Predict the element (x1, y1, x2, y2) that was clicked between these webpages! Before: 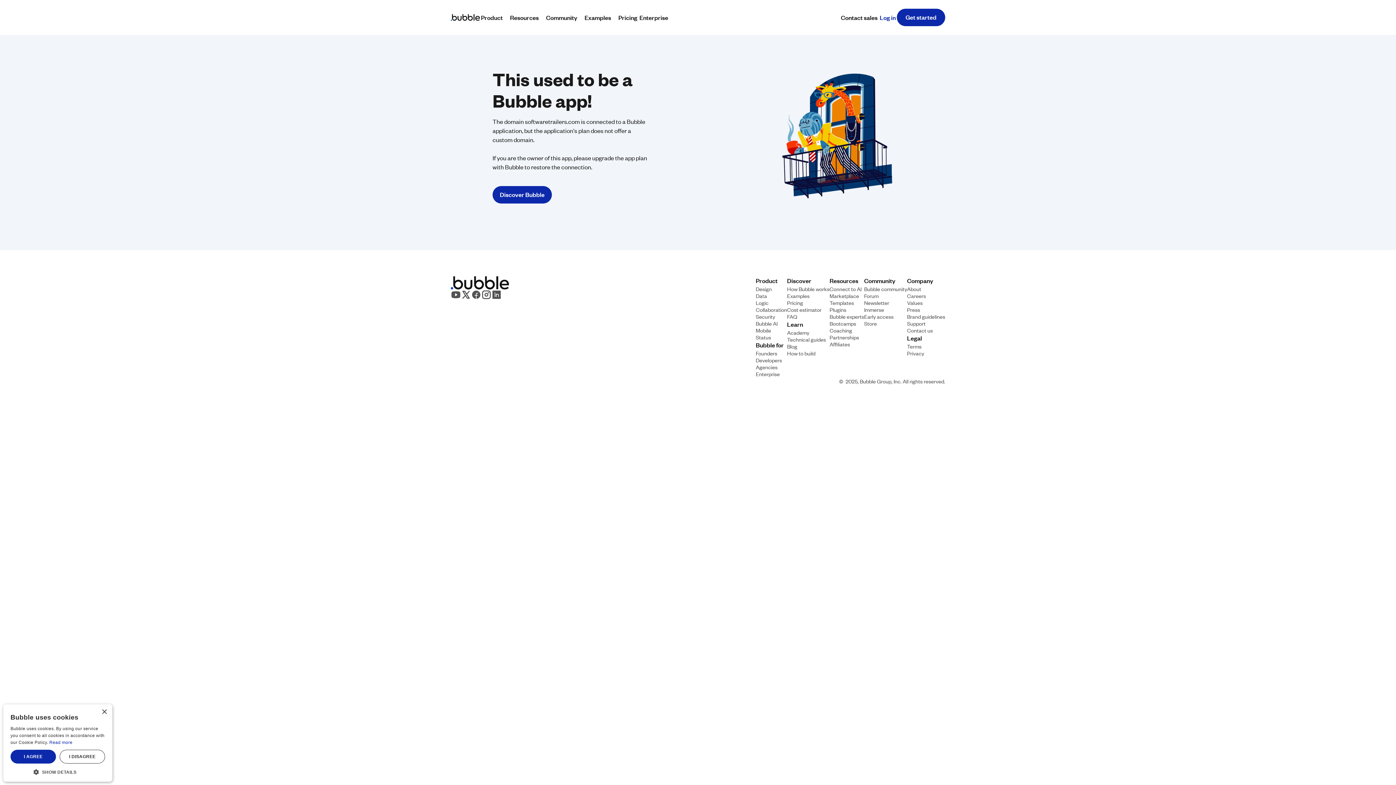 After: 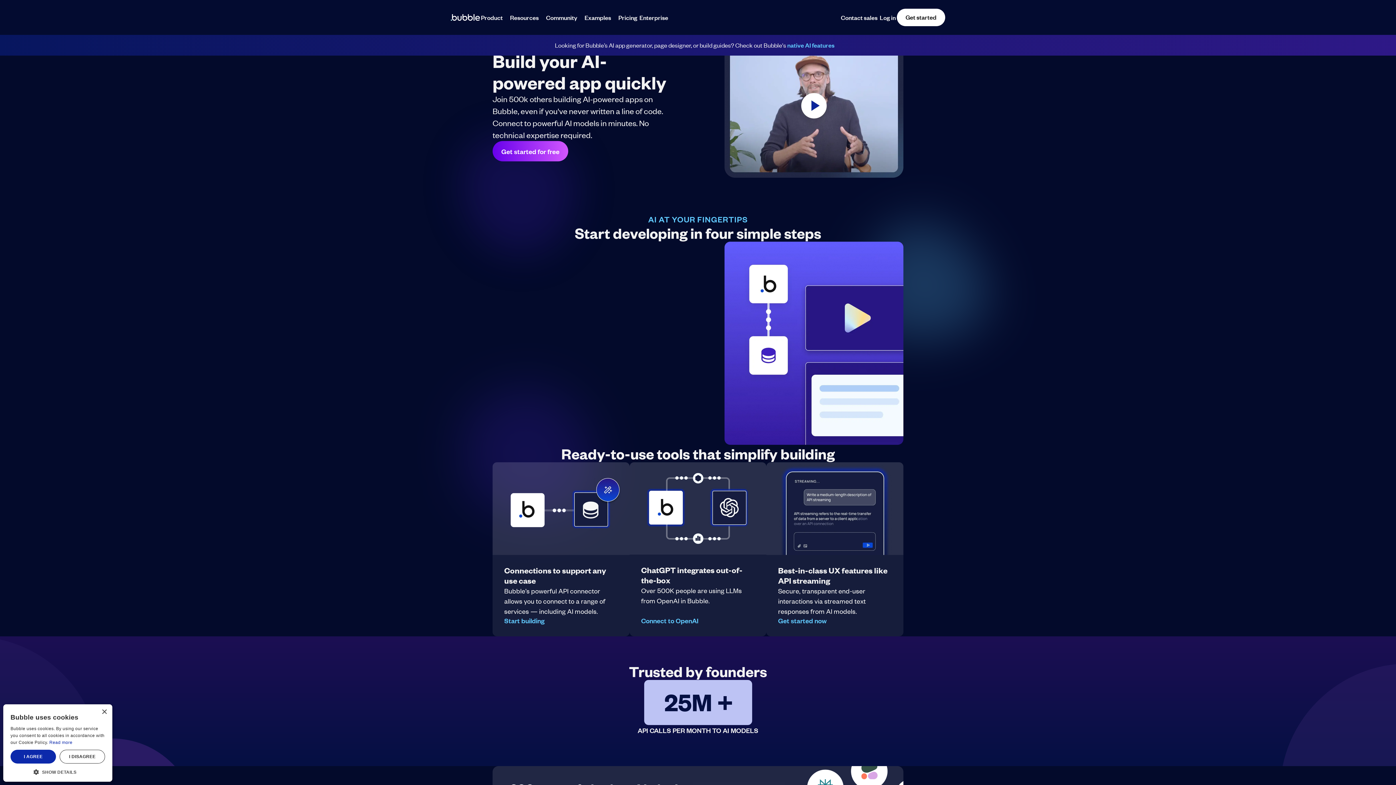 Action: bbox: (829, 285, 861, 292) label: Connect to AI